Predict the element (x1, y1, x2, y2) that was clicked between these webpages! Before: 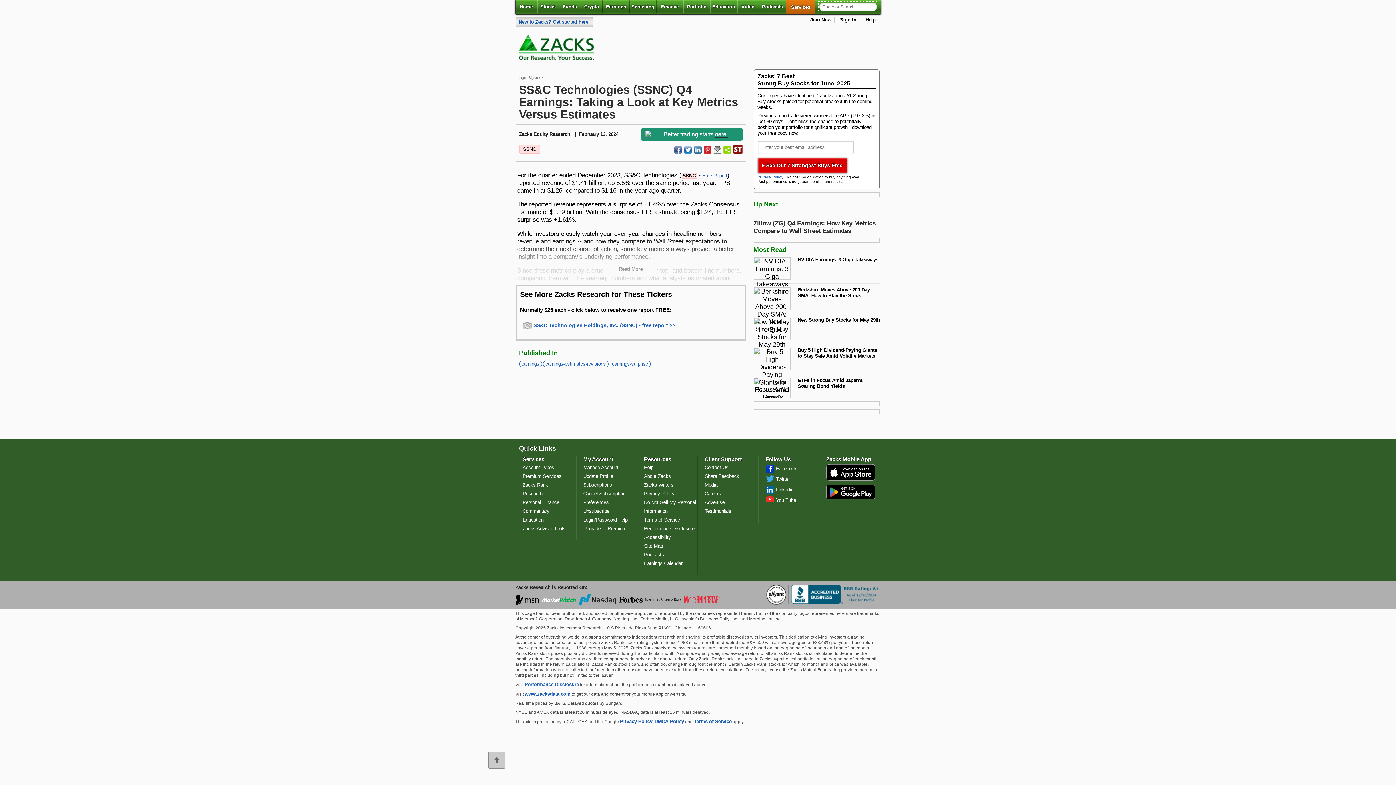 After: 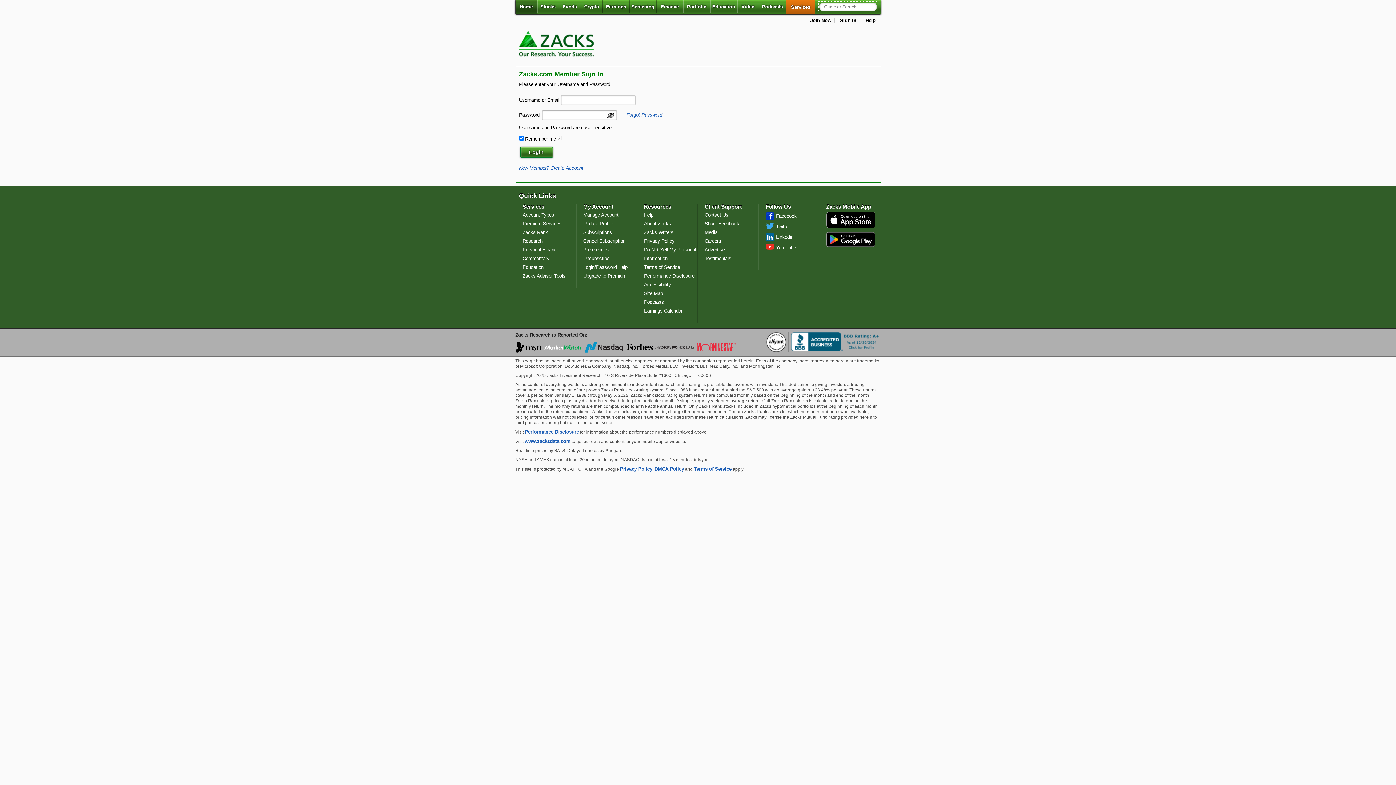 Action: label: Manage Account bbox: (583, 464, 618, 470)